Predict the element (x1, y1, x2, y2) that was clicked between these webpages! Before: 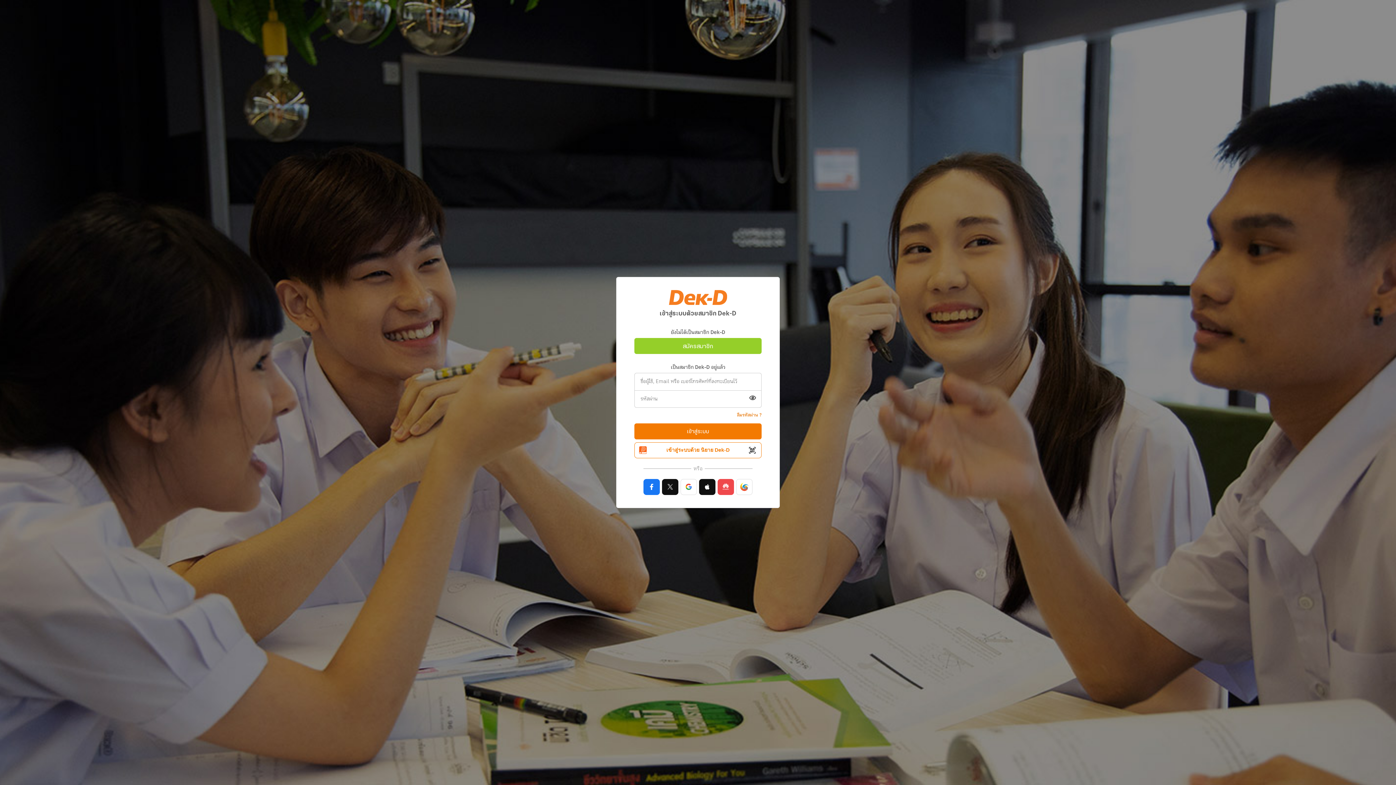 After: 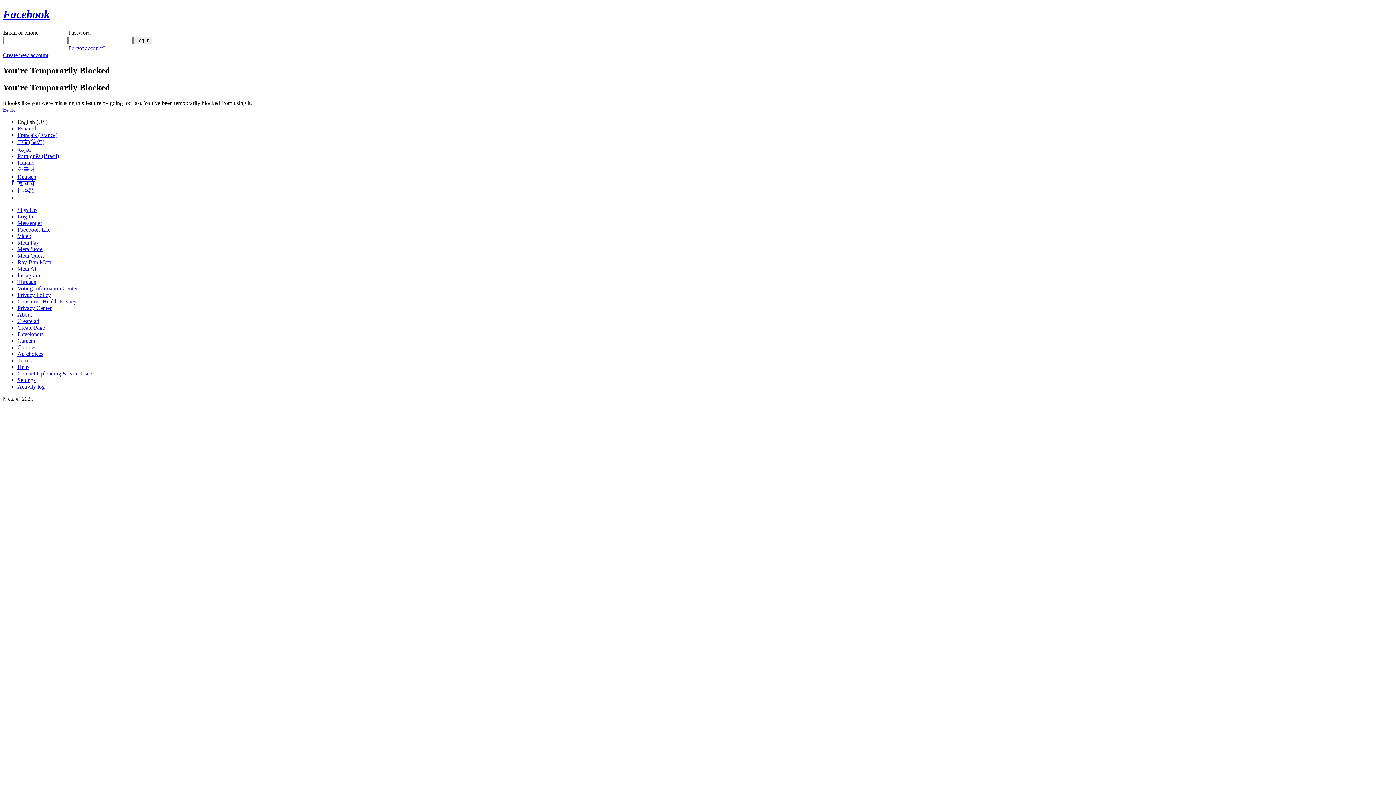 Action: bbox: (643, 479, 660, 495)